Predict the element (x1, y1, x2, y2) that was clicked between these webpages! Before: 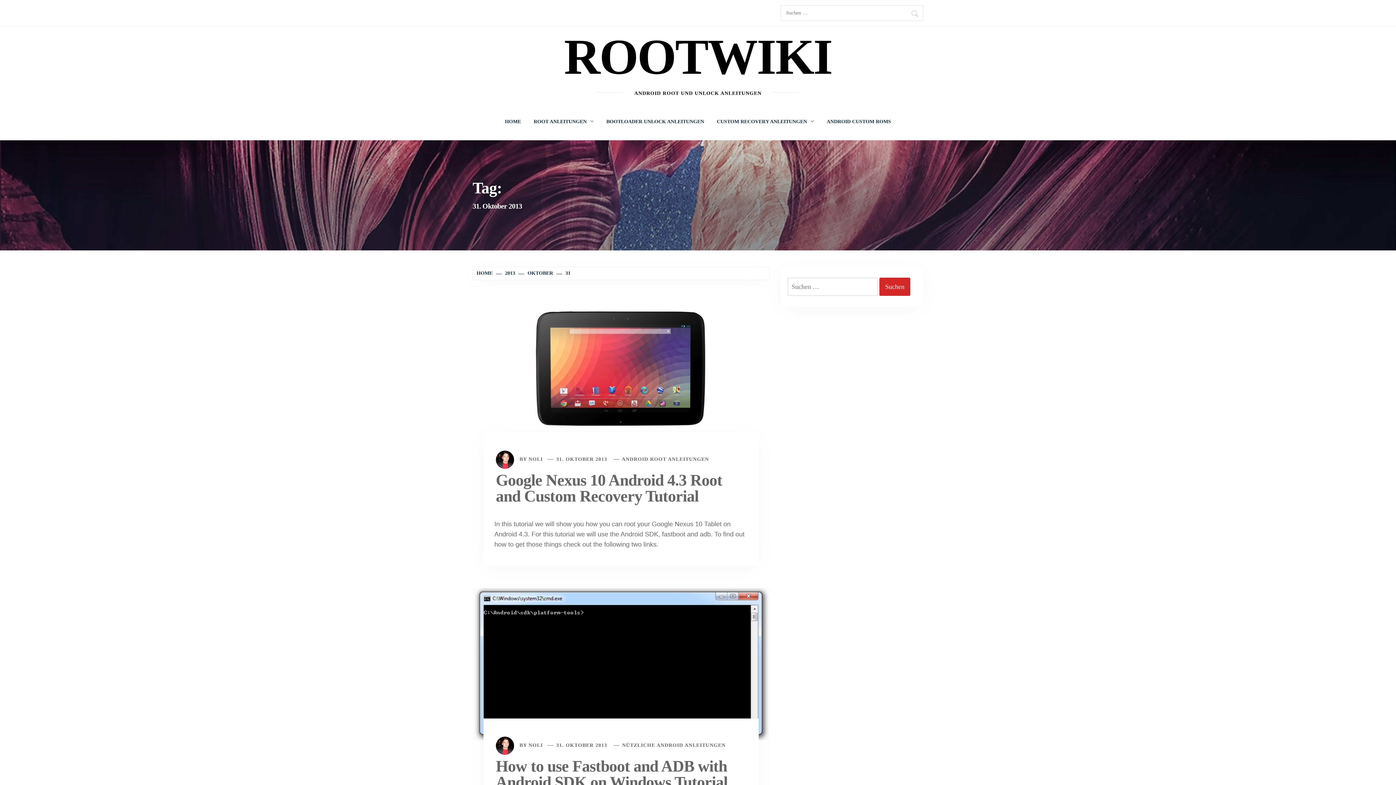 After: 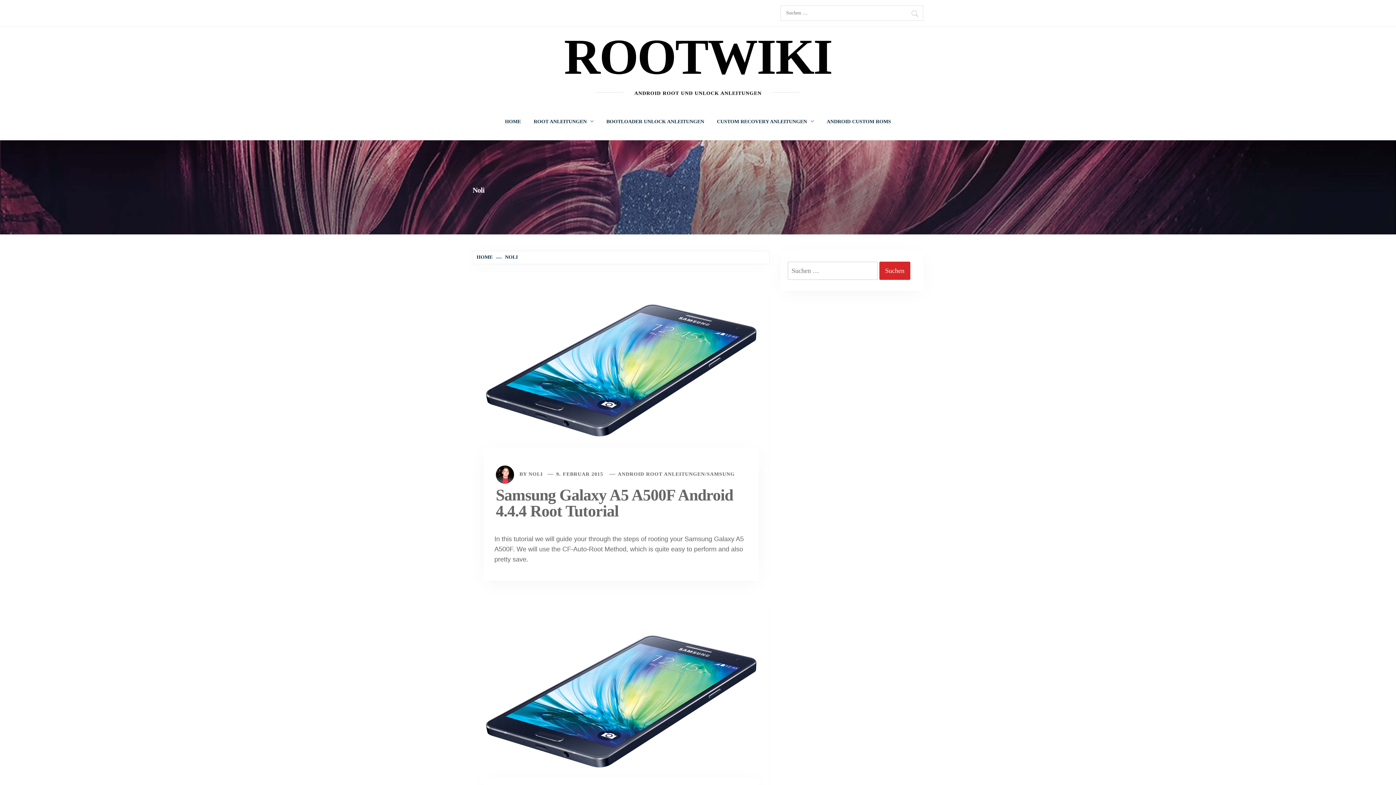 Action: label: NOLI bbox: (528, 456, 542, 462)